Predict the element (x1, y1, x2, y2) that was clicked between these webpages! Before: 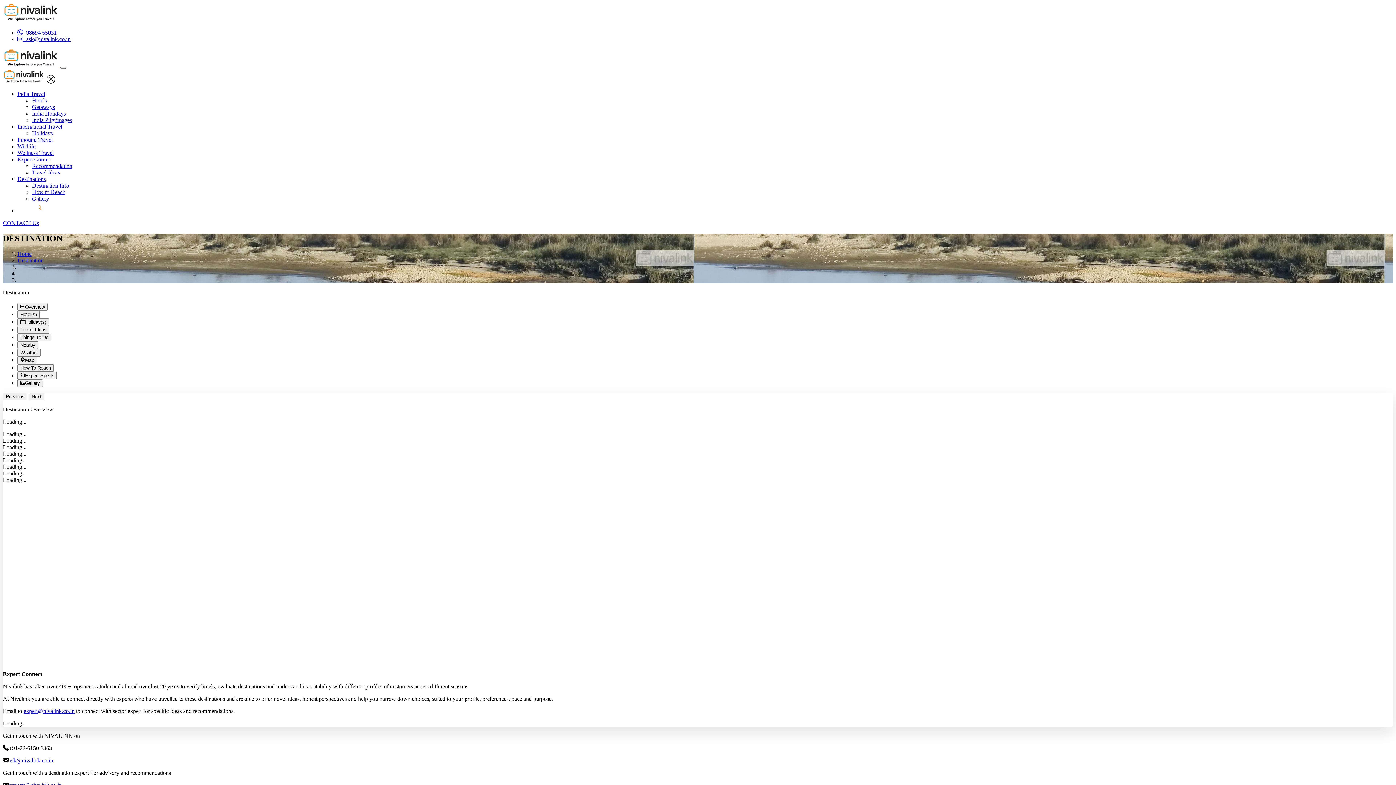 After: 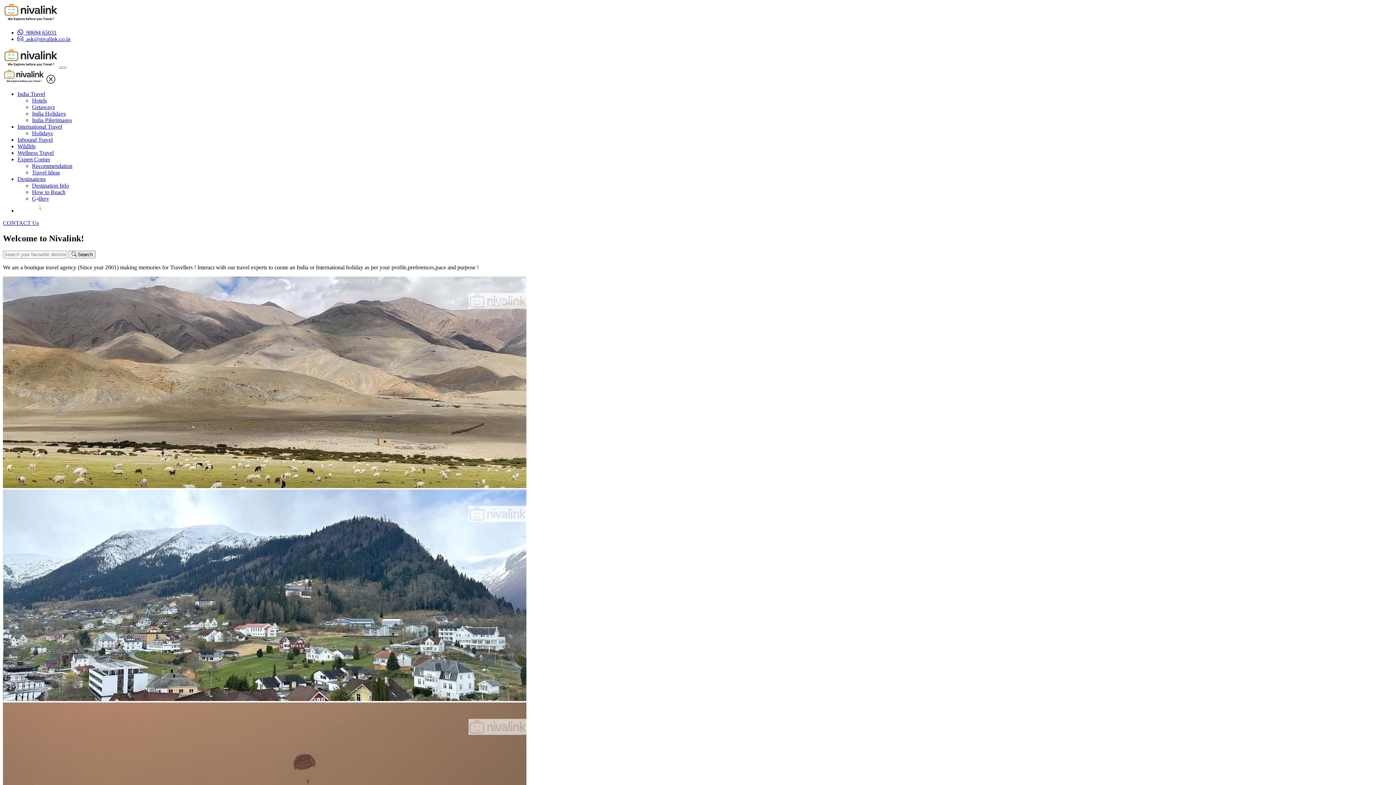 Action: bbox: (2, 62, 60, 68) label:  